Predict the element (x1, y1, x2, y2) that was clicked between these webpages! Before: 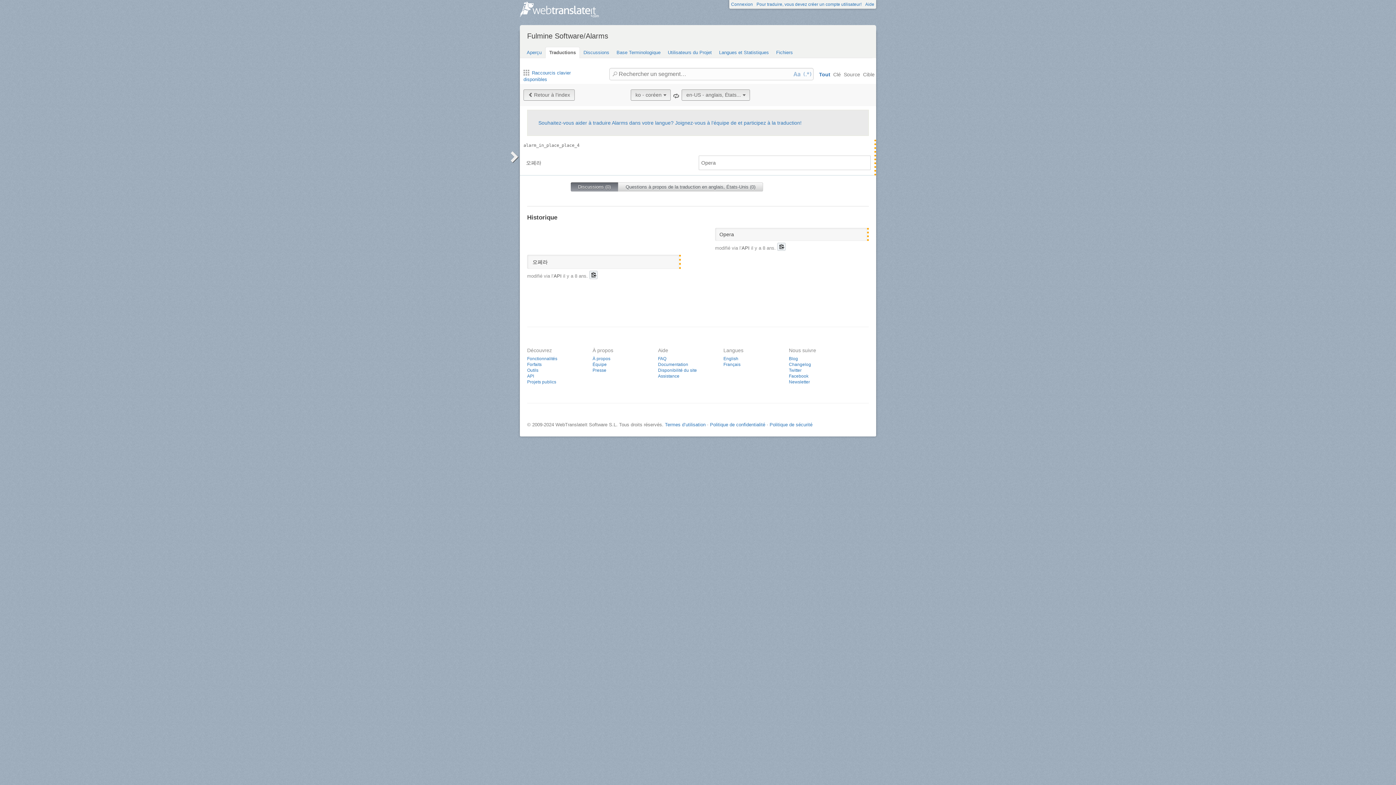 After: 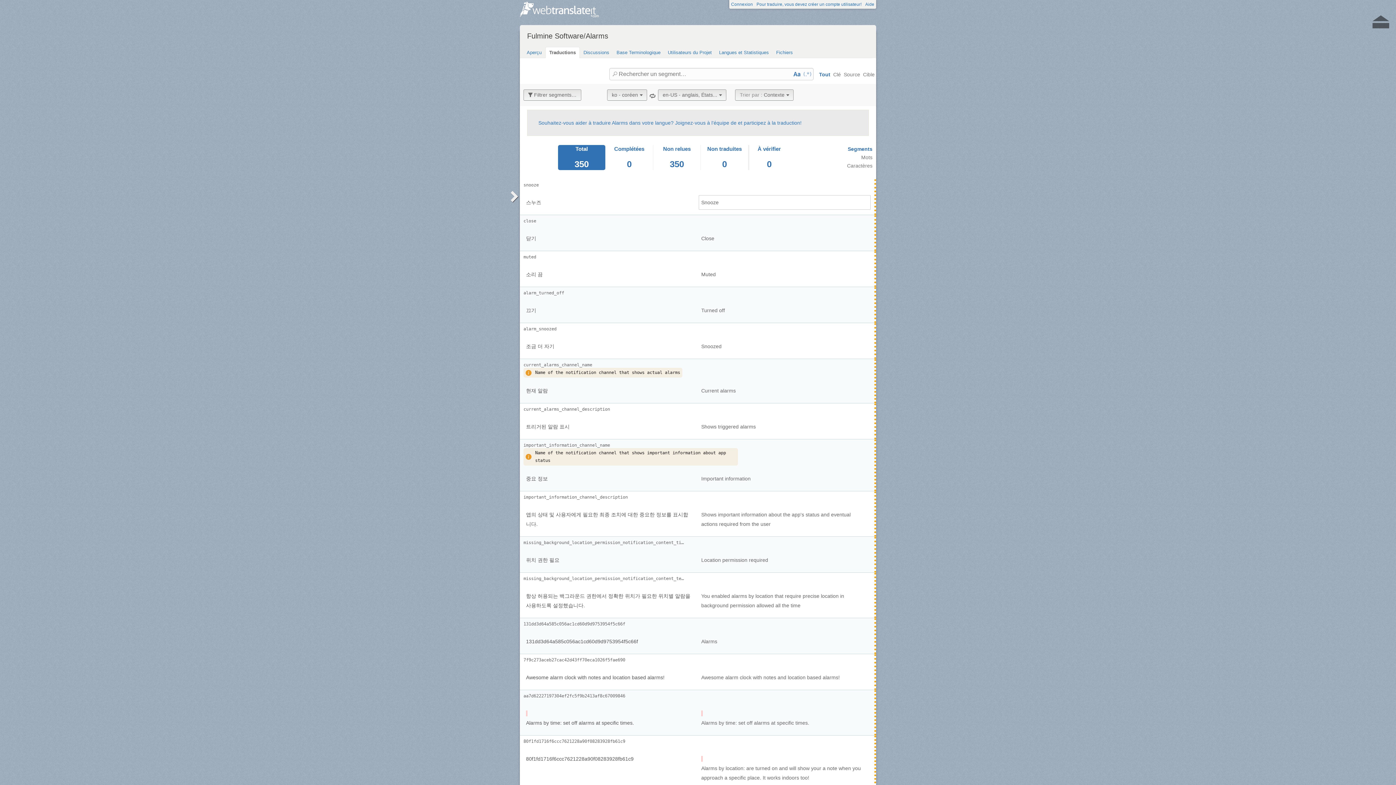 Action: label:   bbox: (792, 74, 802, 80)